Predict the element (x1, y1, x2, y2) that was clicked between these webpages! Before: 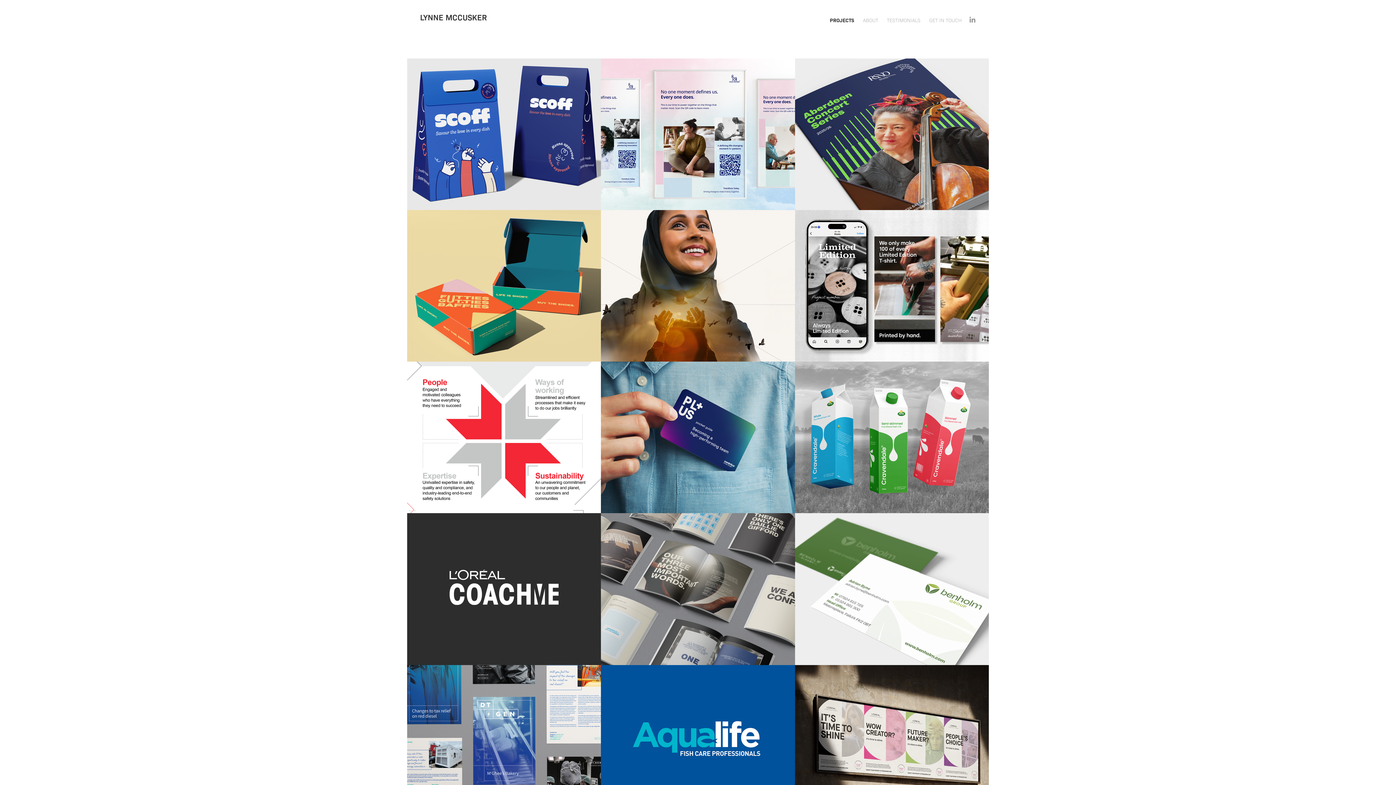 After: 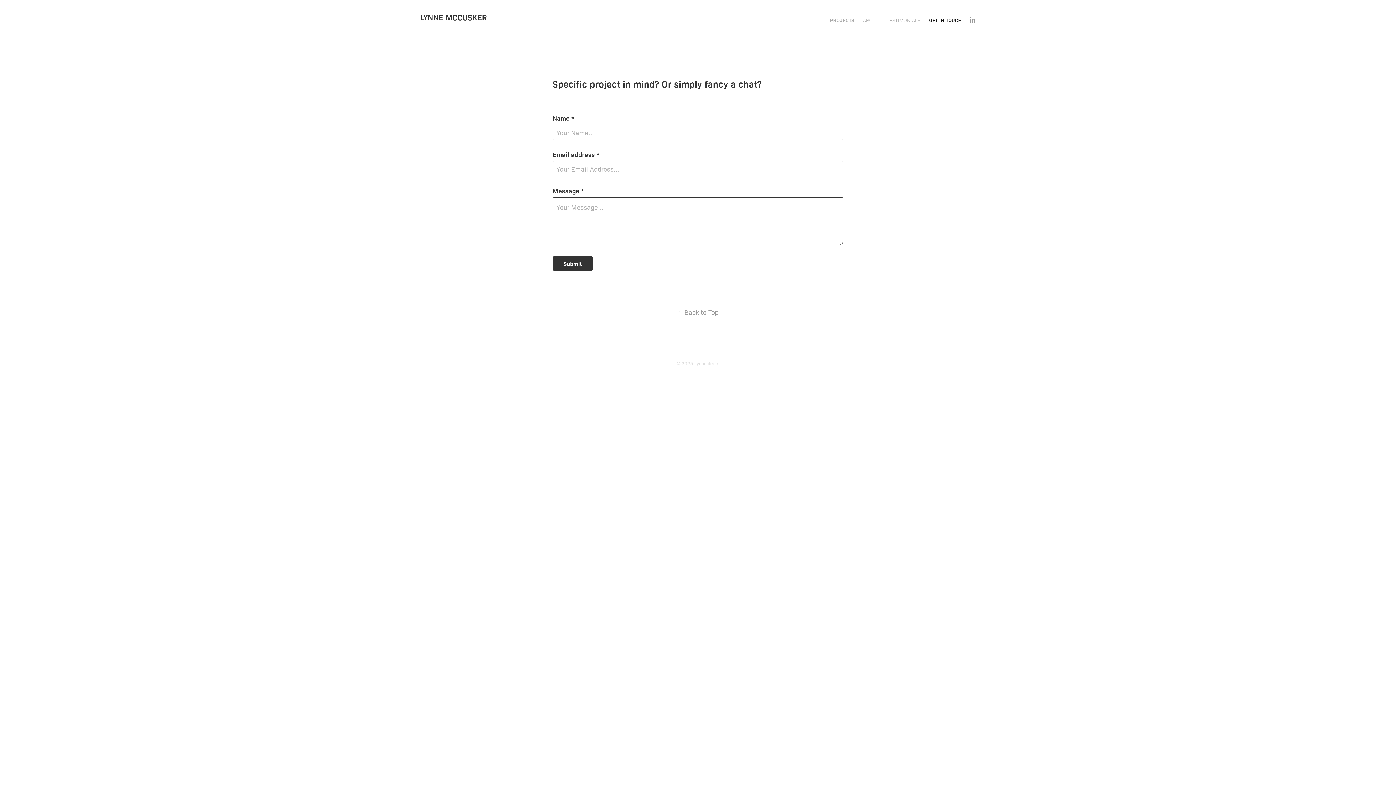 Action: label: LYNNE MCCUSKER bbox: (420, 11, 487, 22)